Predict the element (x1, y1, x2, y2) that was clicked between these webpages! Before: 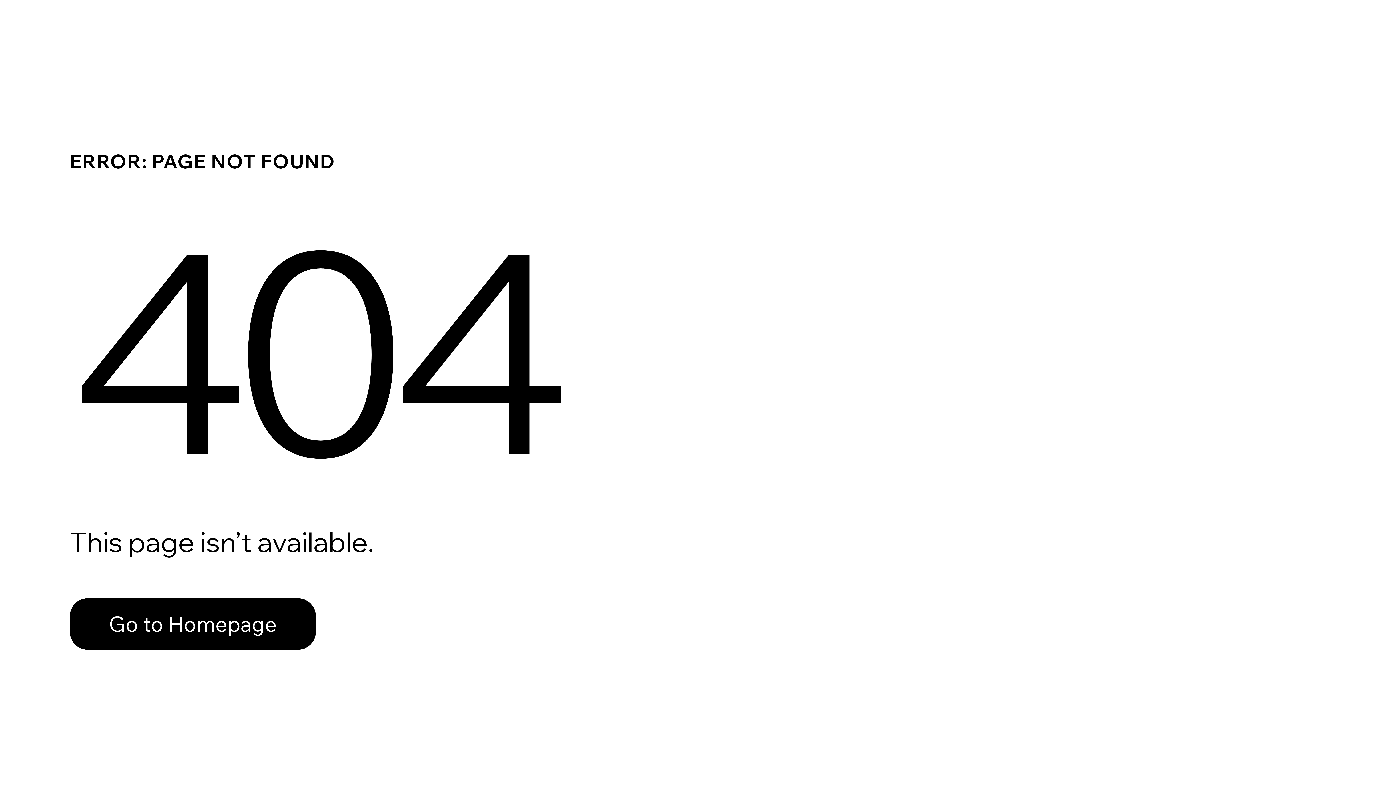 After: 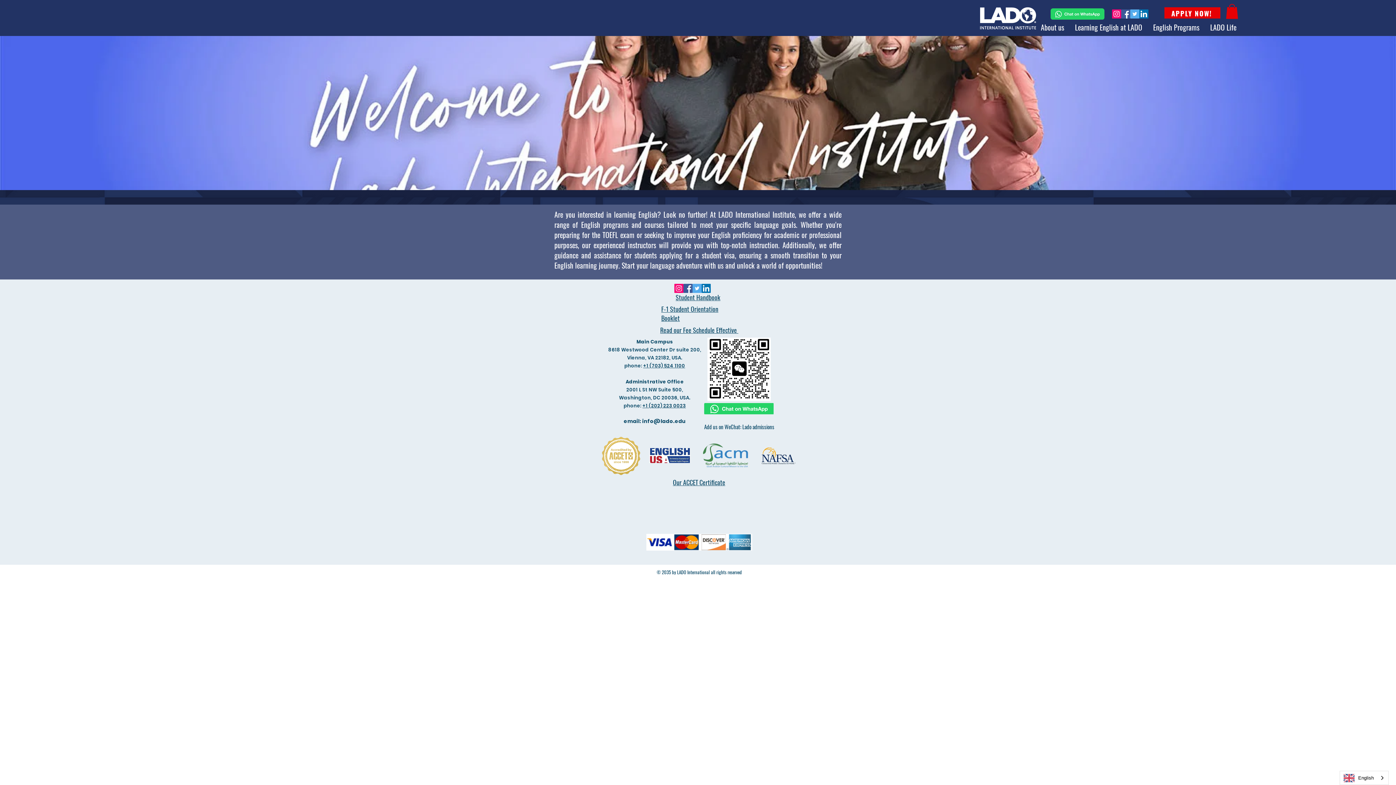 Action: label: Go to Homepage bbox: (69, 598, 316, 650)